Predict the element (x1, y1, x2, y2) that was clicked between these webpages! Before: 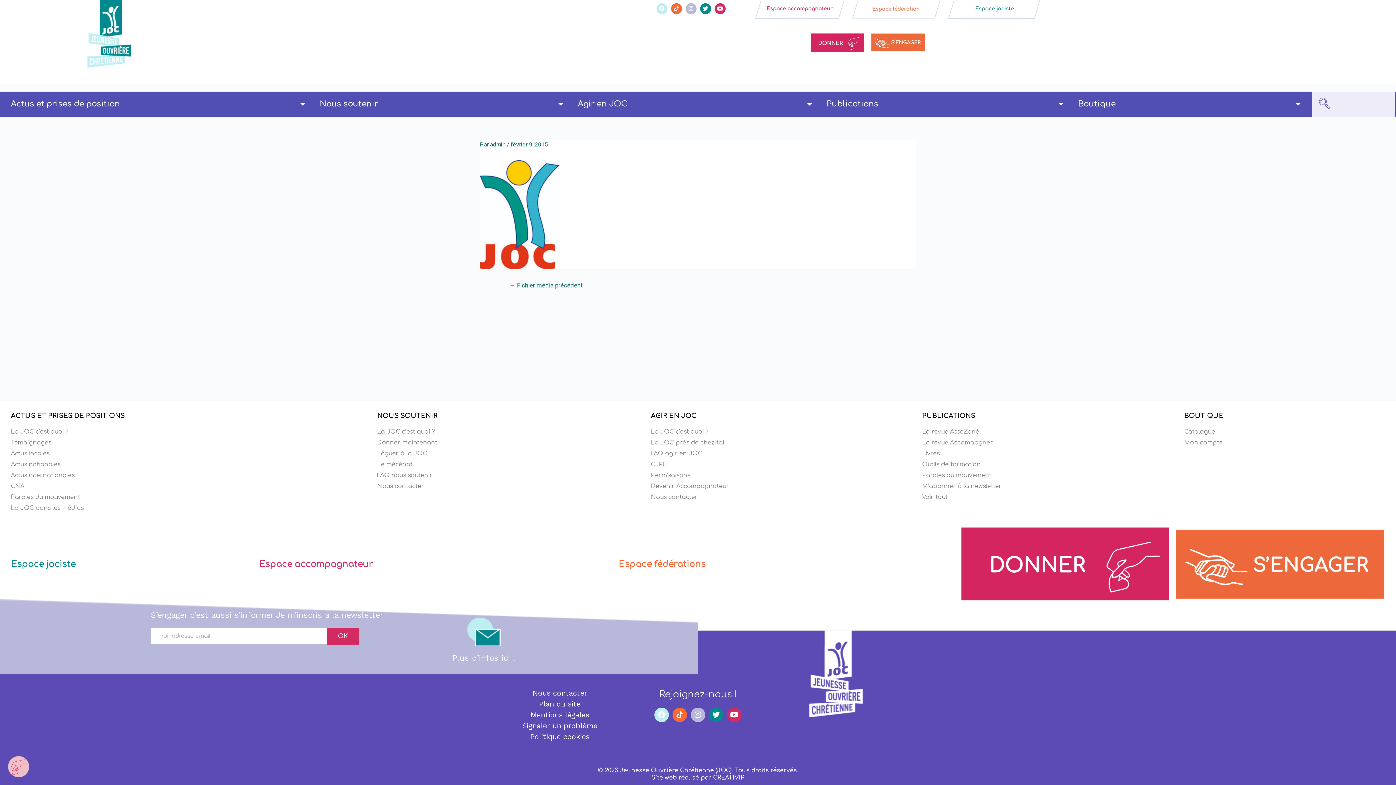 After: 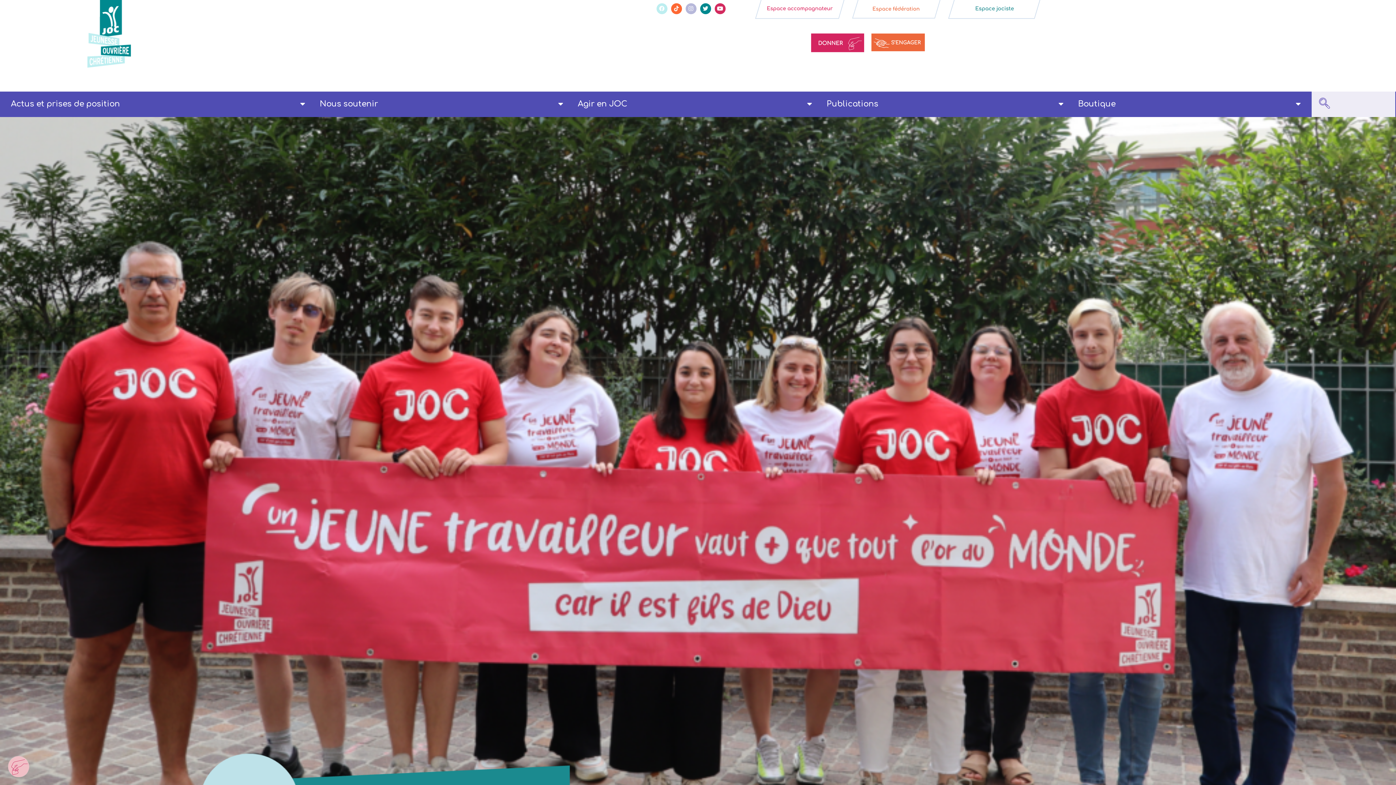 Action: label: Nous contacter bbox: (651, 493, 915, 502)